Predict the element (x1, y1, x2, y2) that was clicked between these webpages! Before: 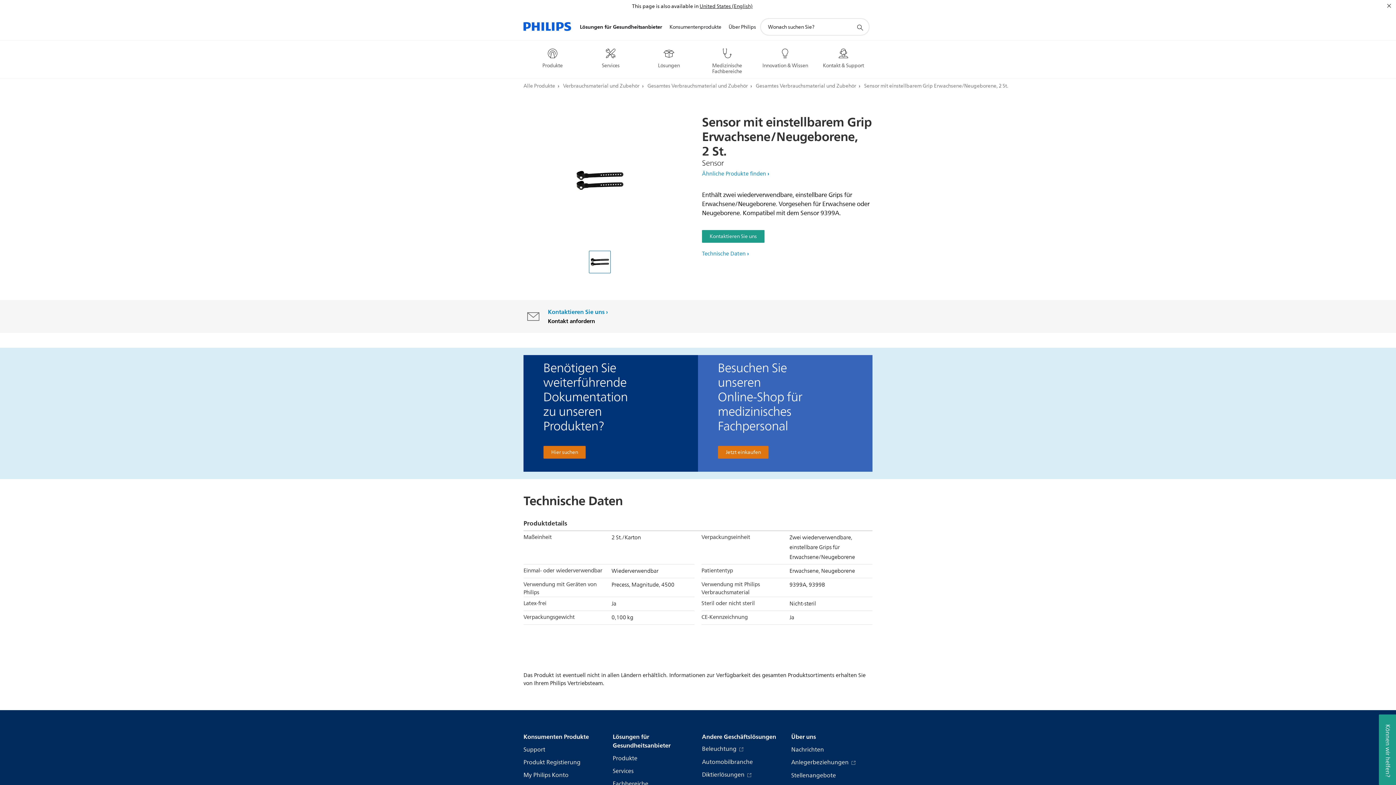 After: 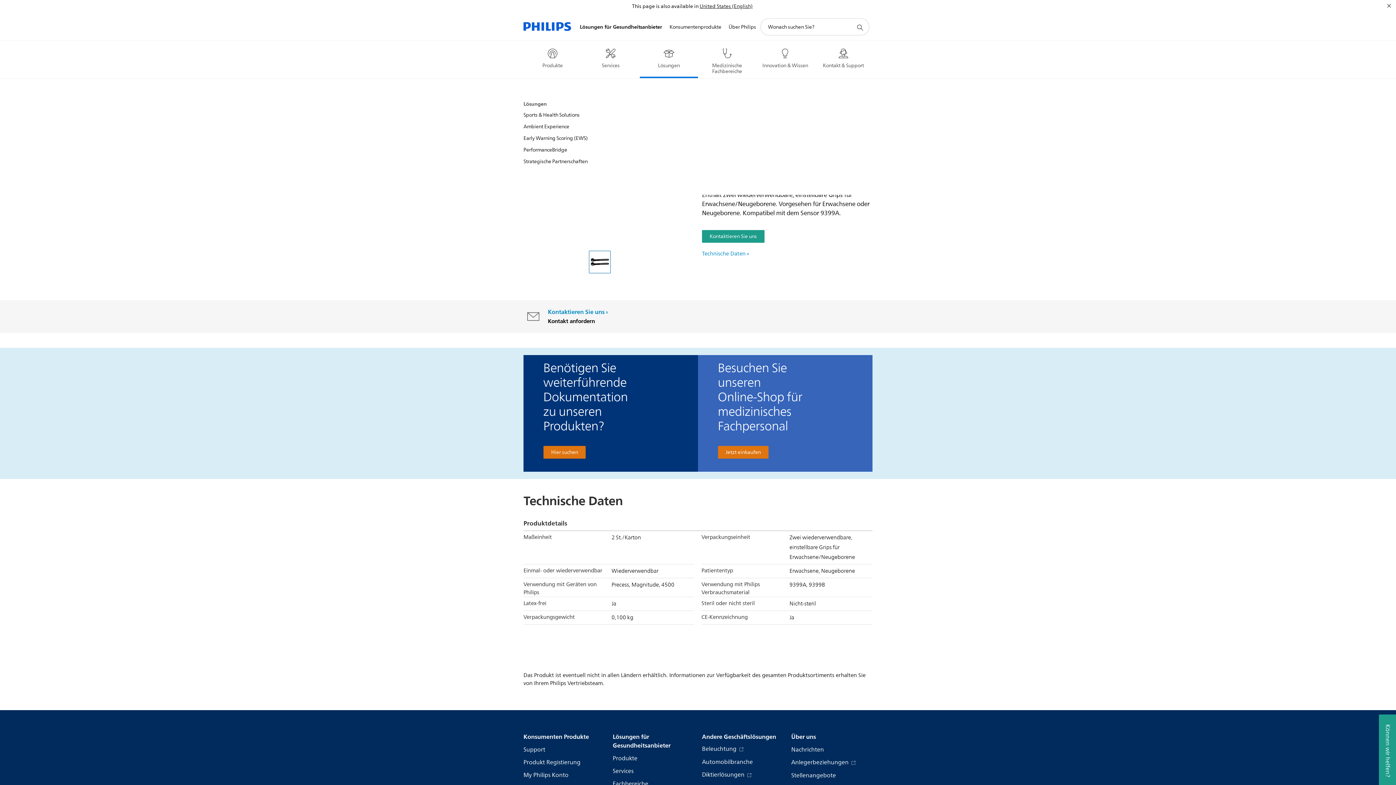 Action: bbox: (640, 44, 698, 68) label: Lösungen